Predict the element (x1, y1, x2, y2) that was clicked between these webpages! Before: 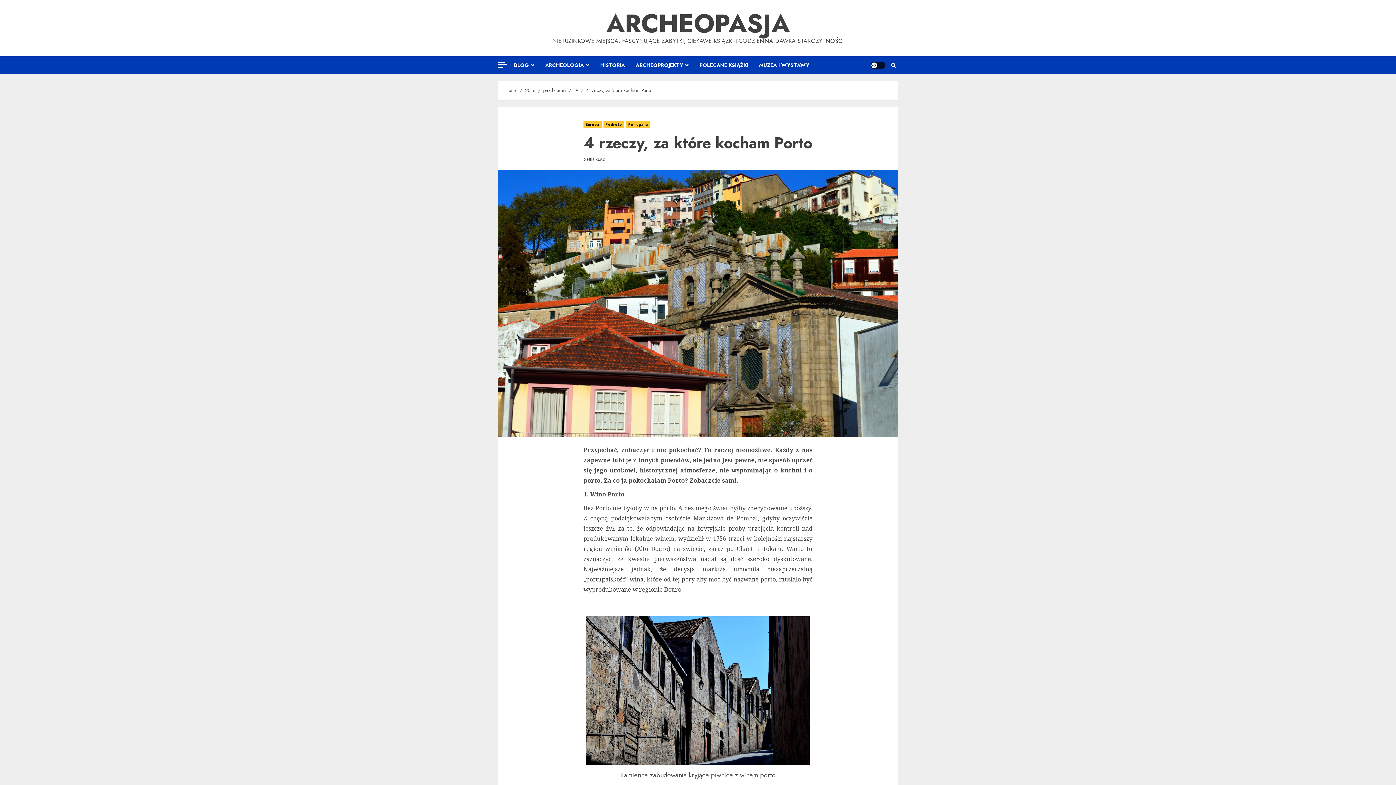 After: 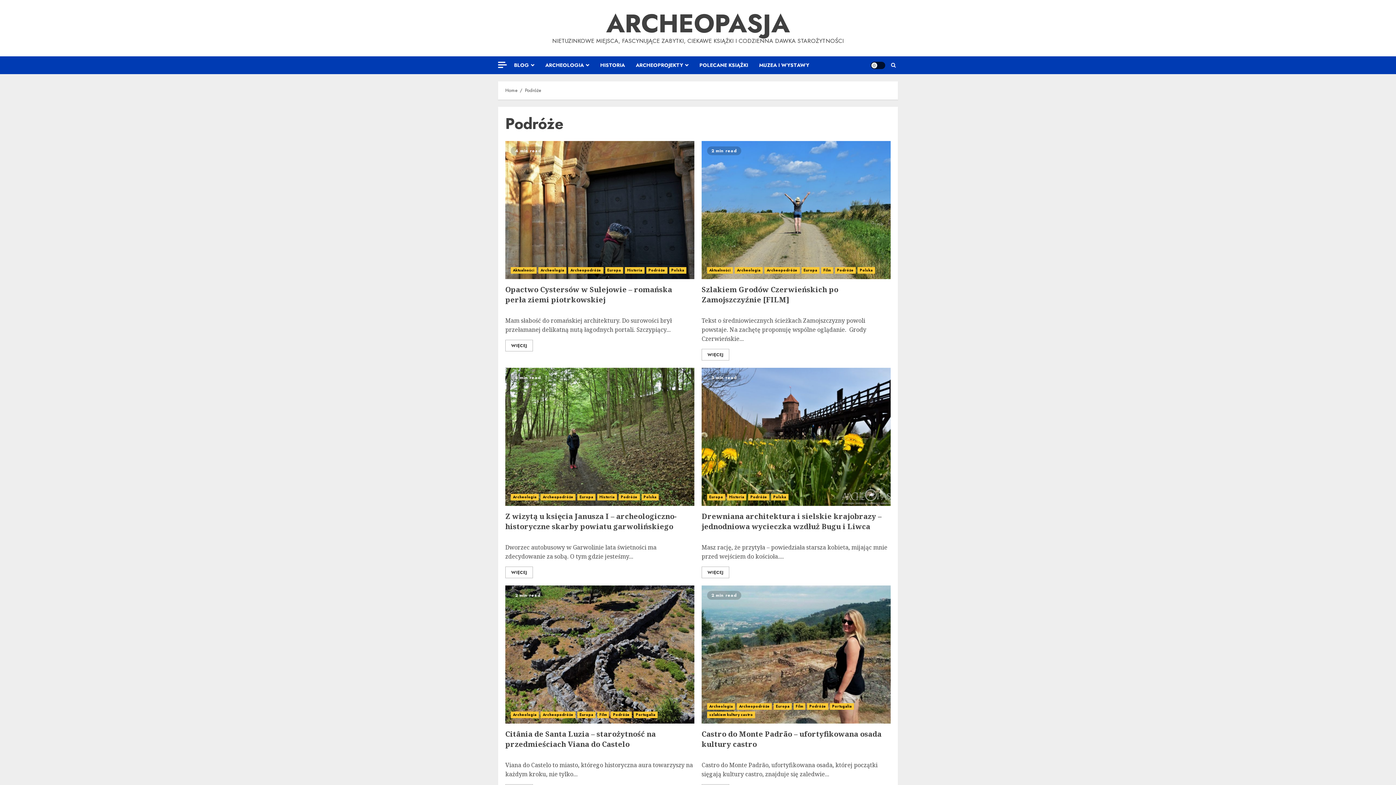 Action: label: Podróże bbox: (603, 121, 624, 128)